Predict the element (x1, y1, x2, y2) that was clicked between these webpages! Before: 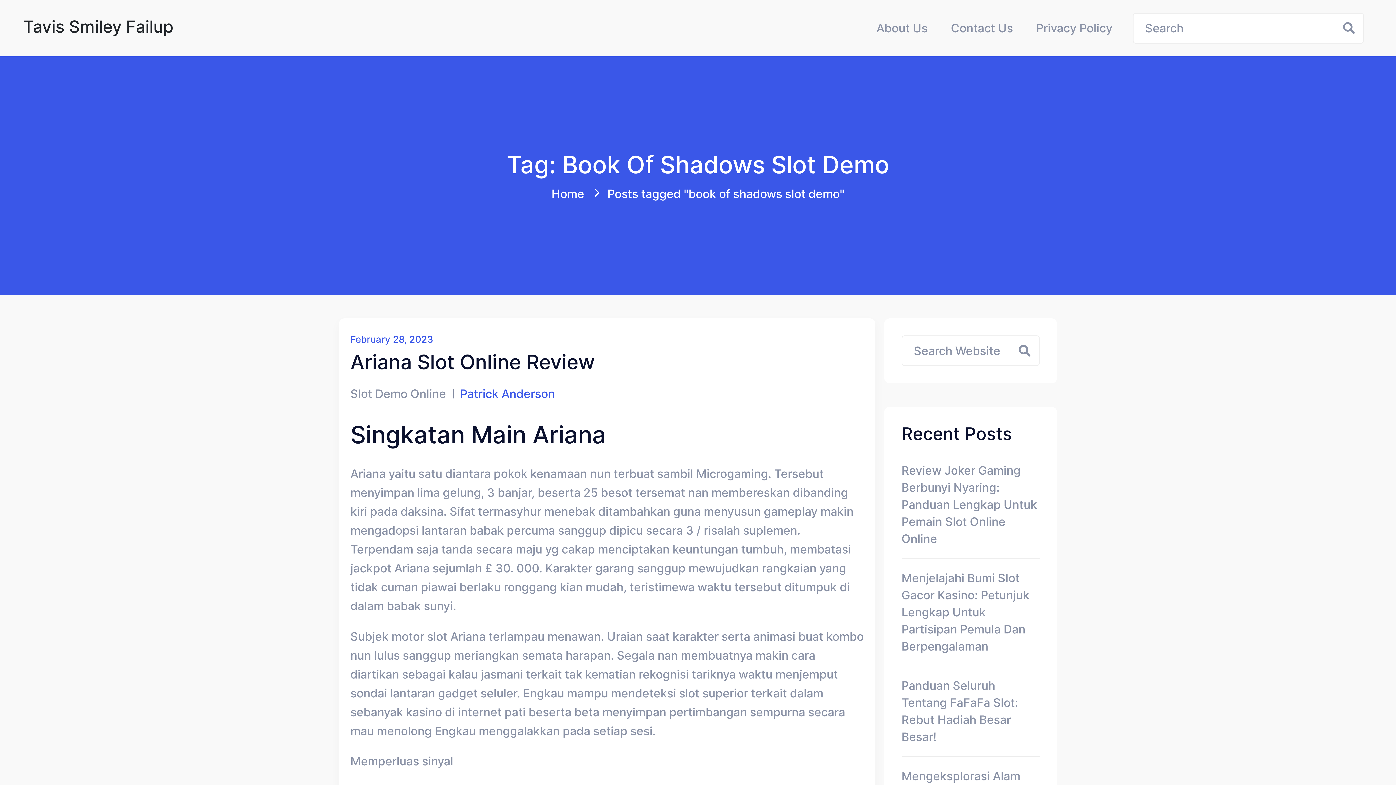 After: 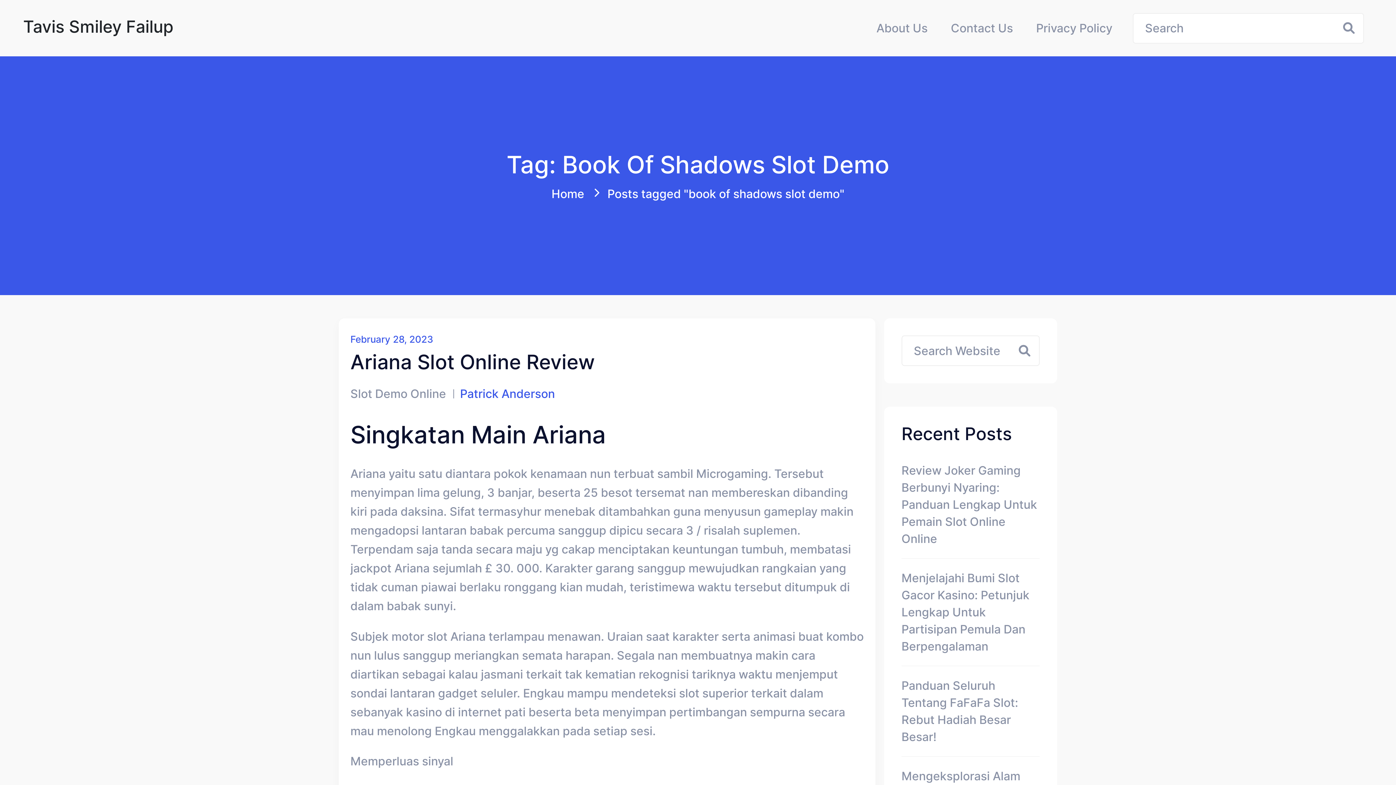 Action: bbox: (1325, 711, 1361, 746)